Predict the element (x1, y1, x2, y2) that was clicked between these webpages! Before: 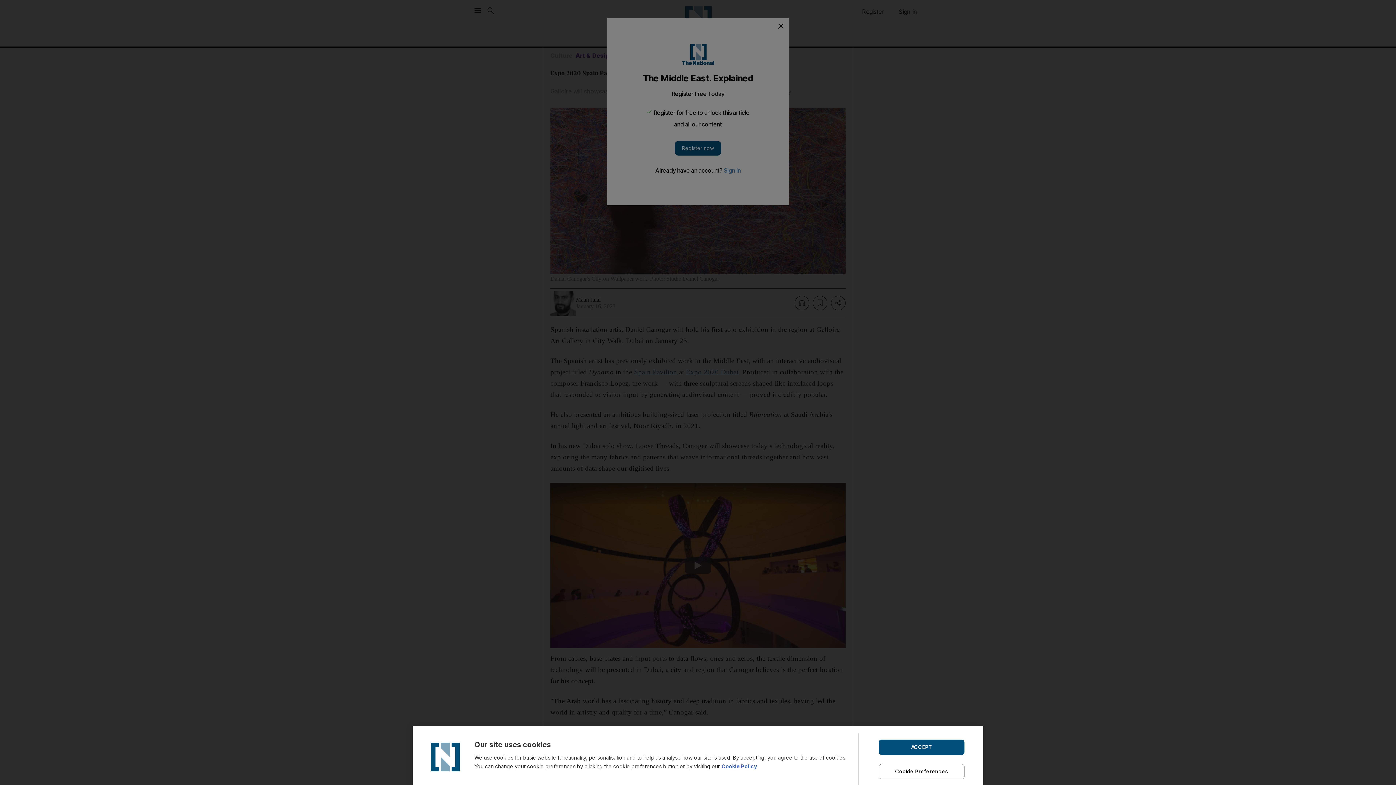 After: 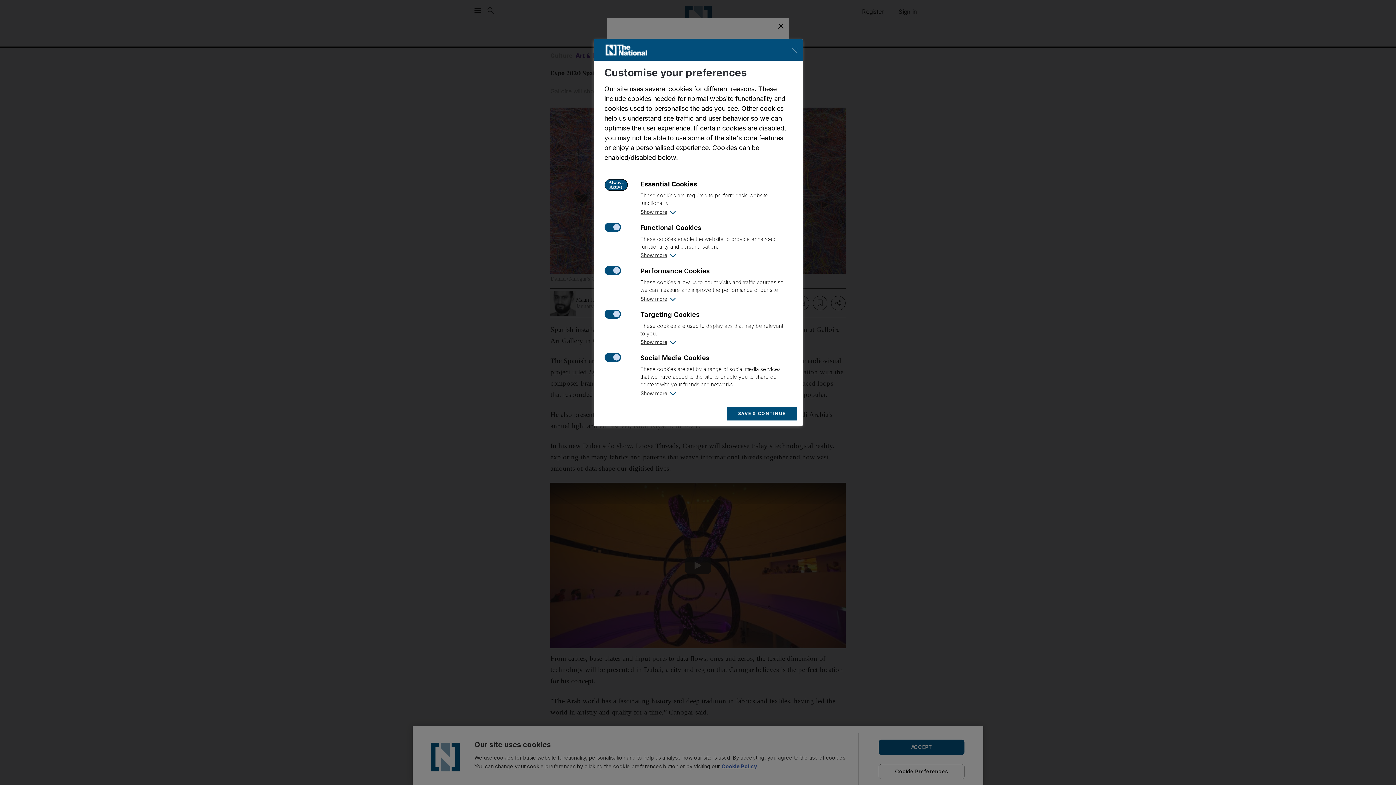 Action: label: Cookie Preferences bbox: (878, 764, 964, 779)